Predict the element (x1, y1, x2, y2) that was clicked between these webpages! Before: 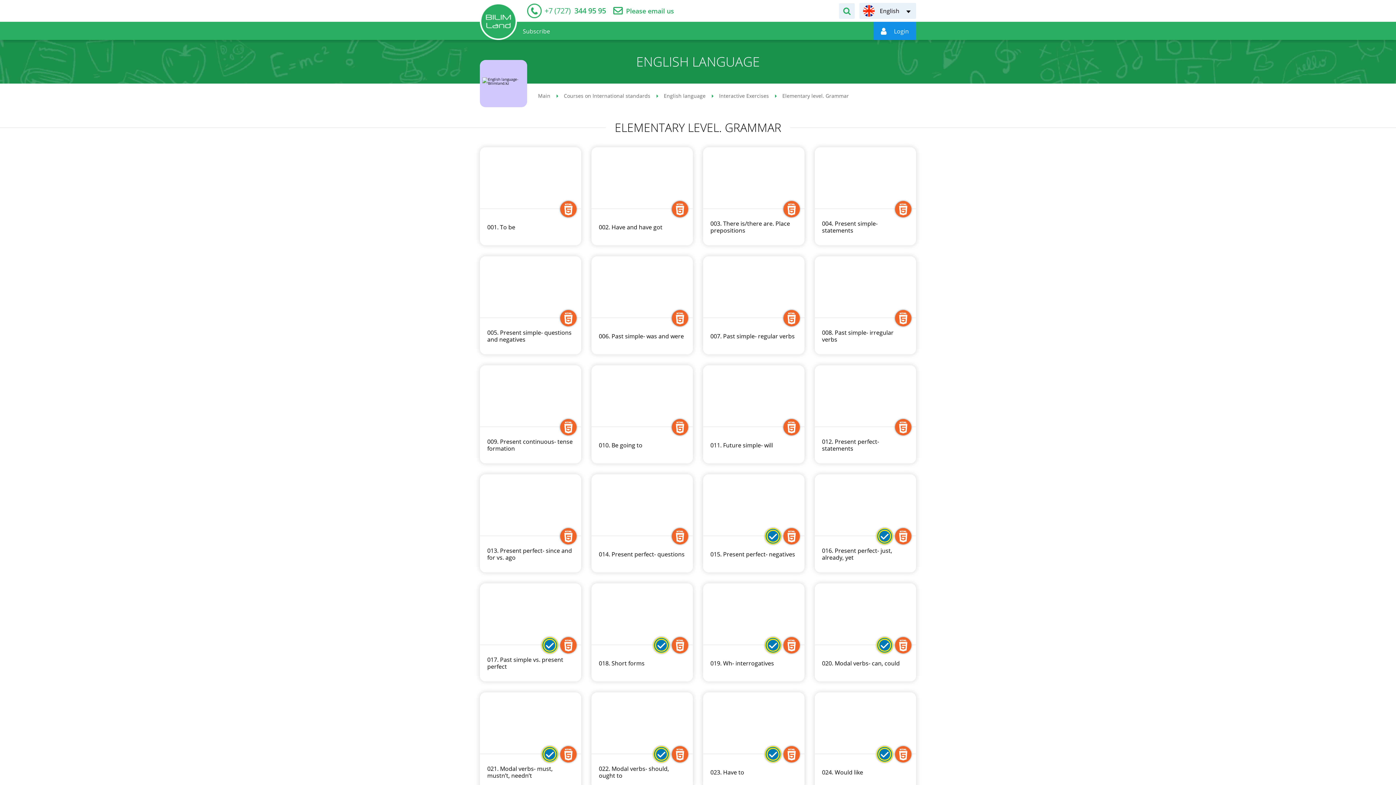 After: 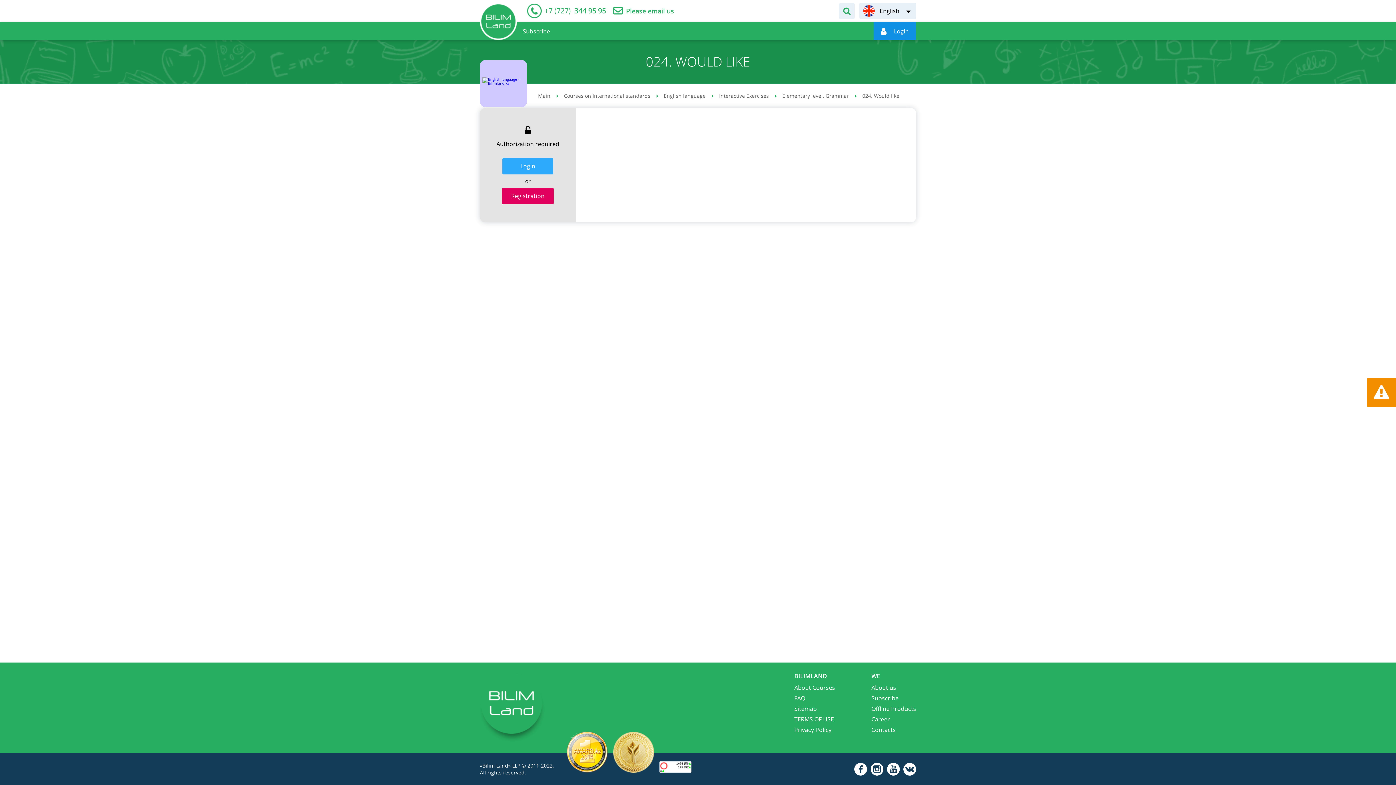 Action: label: 024. Would like bbox: (814, 692, 916, 790)